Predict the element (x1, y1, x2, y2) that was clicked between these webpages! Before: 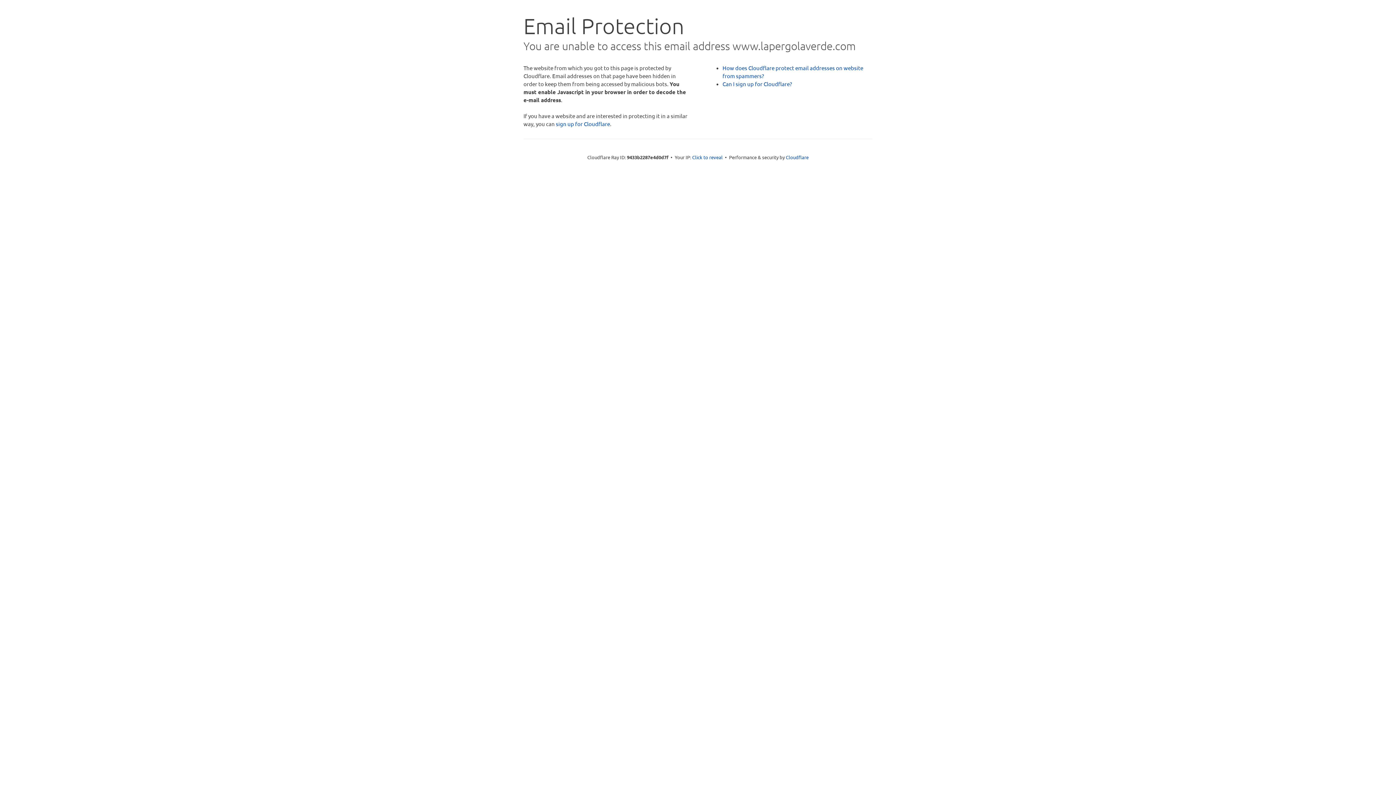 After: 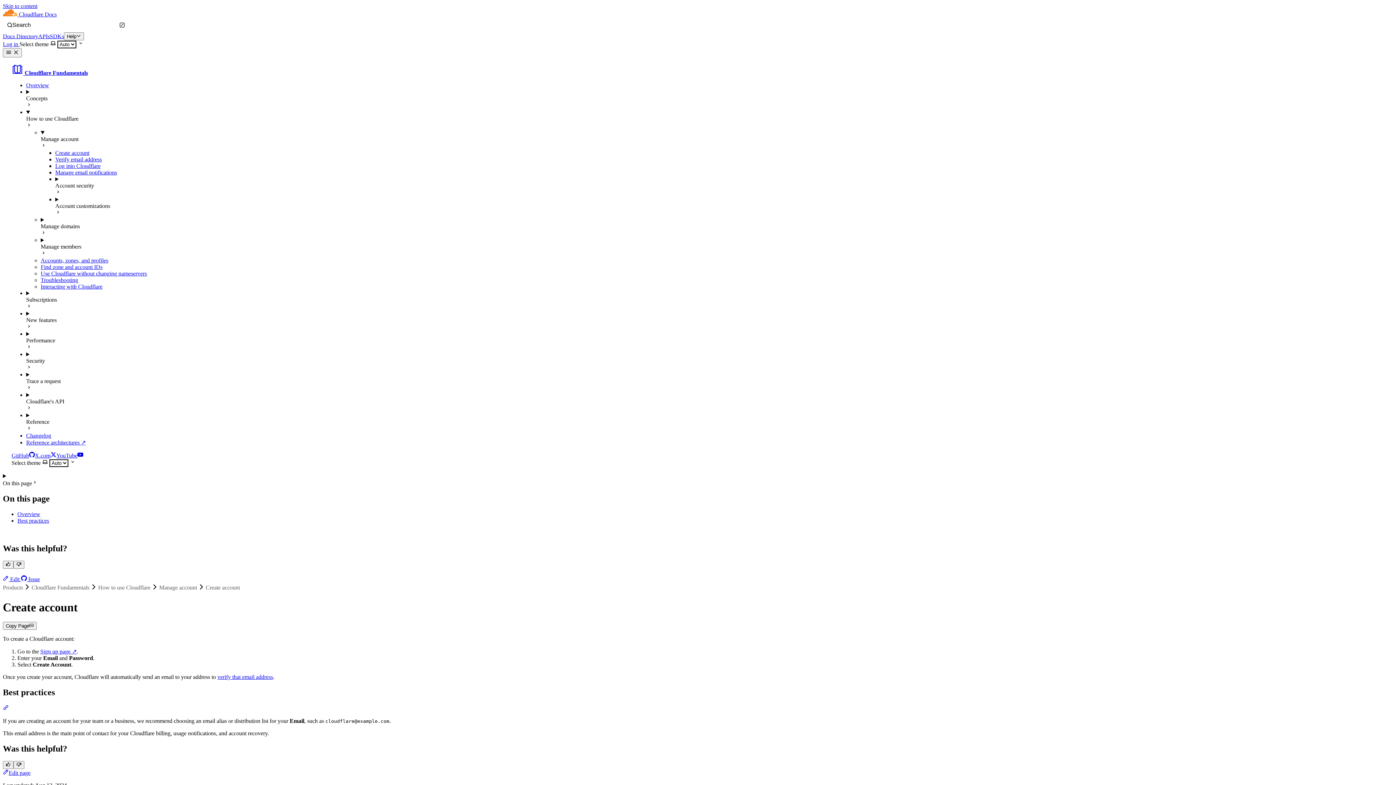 Action: bbox: (722, 80, 792, 87) label: Can I sign up for Cloudflare?